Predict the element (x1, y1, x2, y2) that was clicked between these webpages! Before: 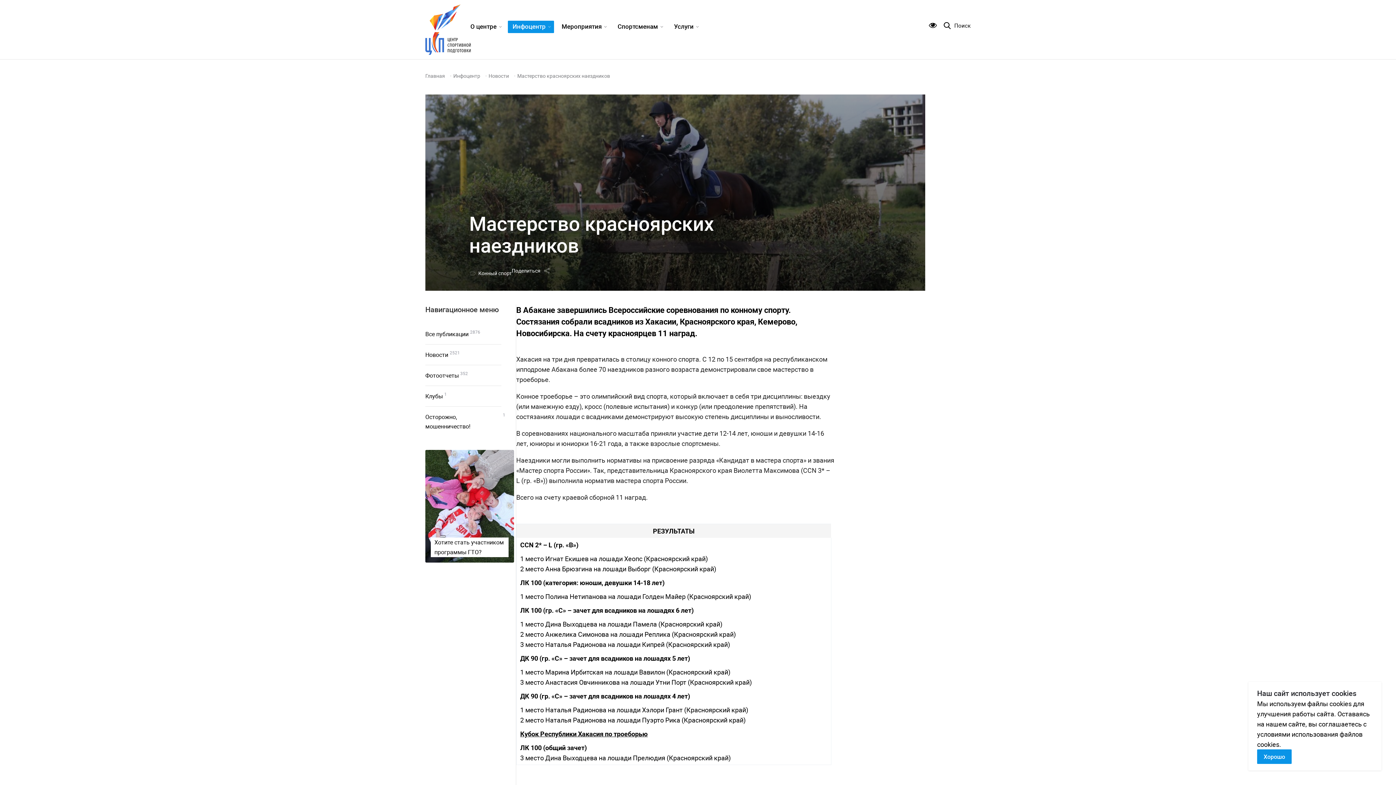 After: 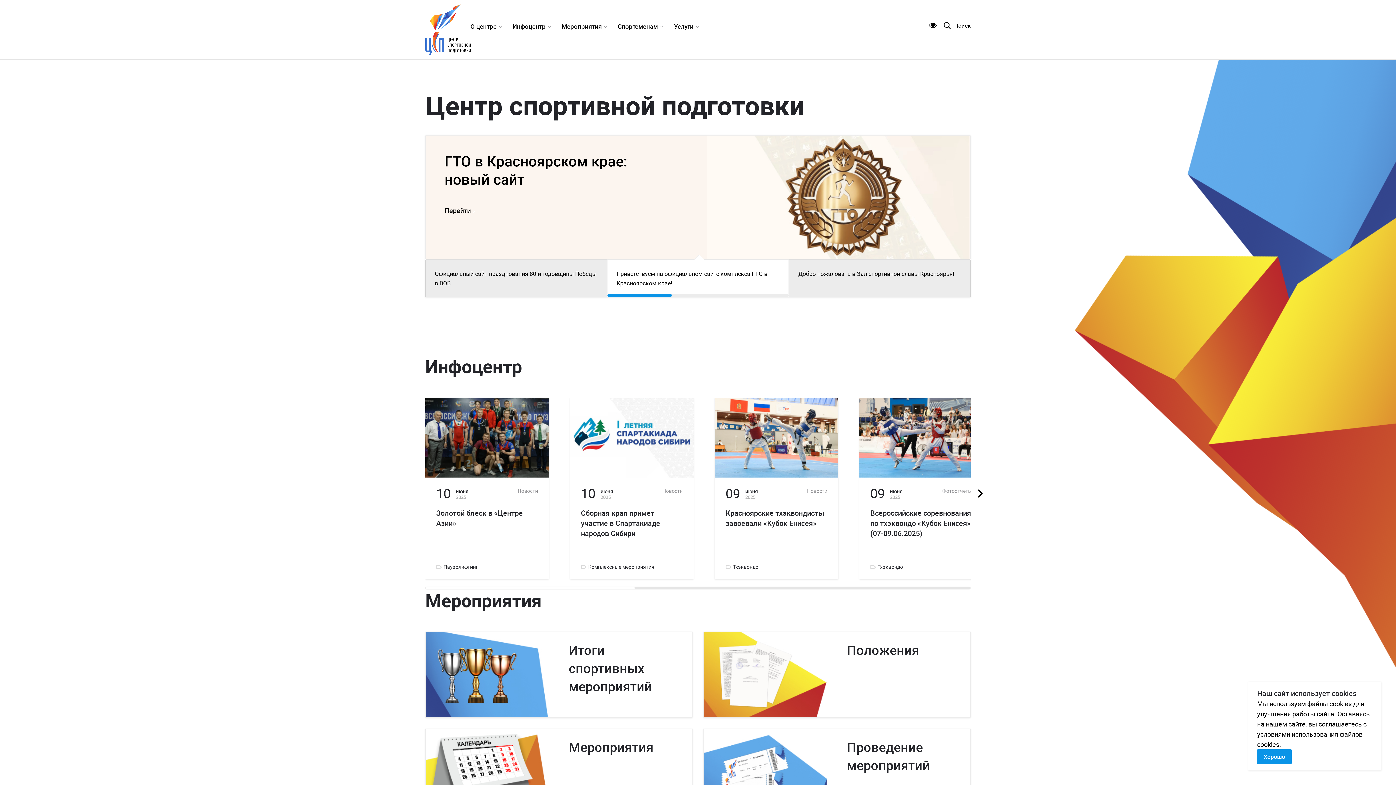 Action: bbox: (425, 4, 470, 54)